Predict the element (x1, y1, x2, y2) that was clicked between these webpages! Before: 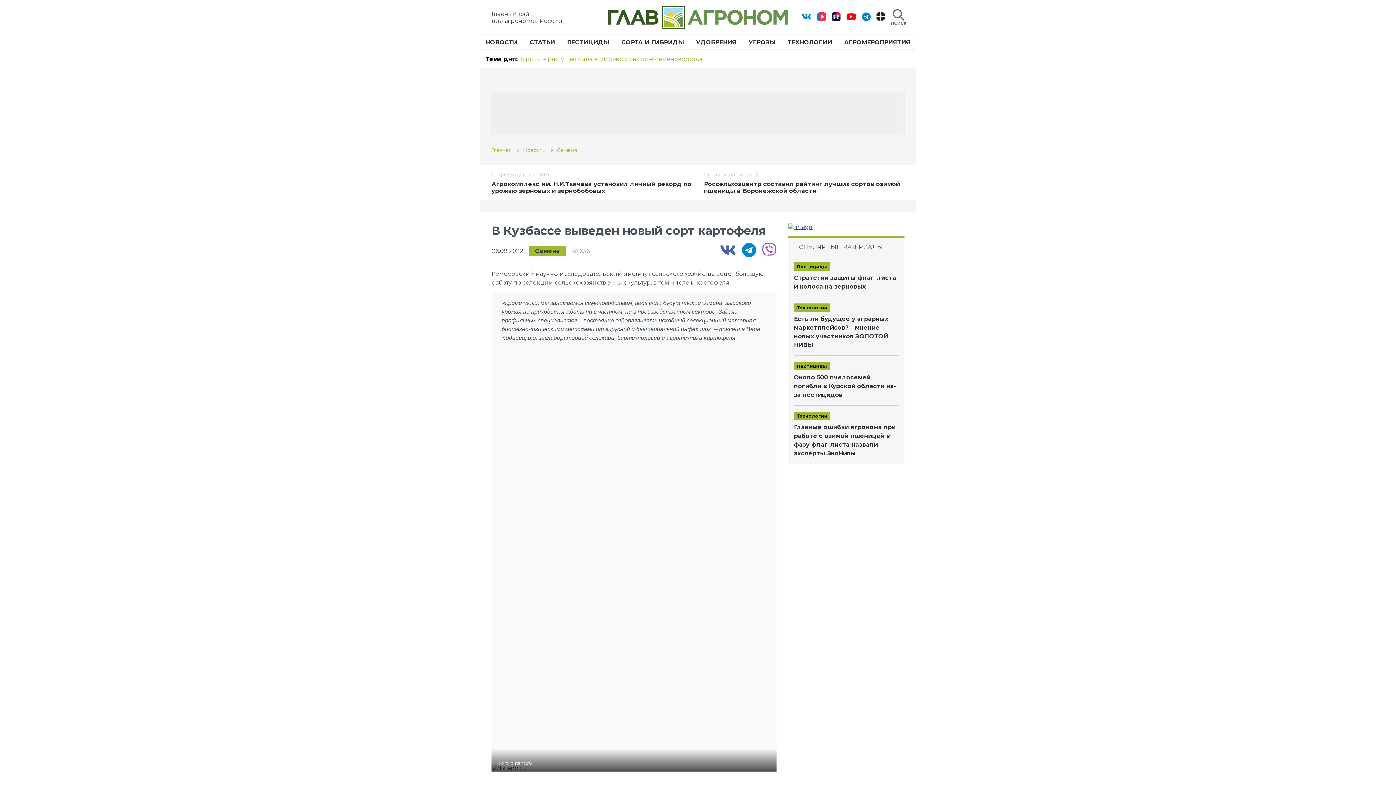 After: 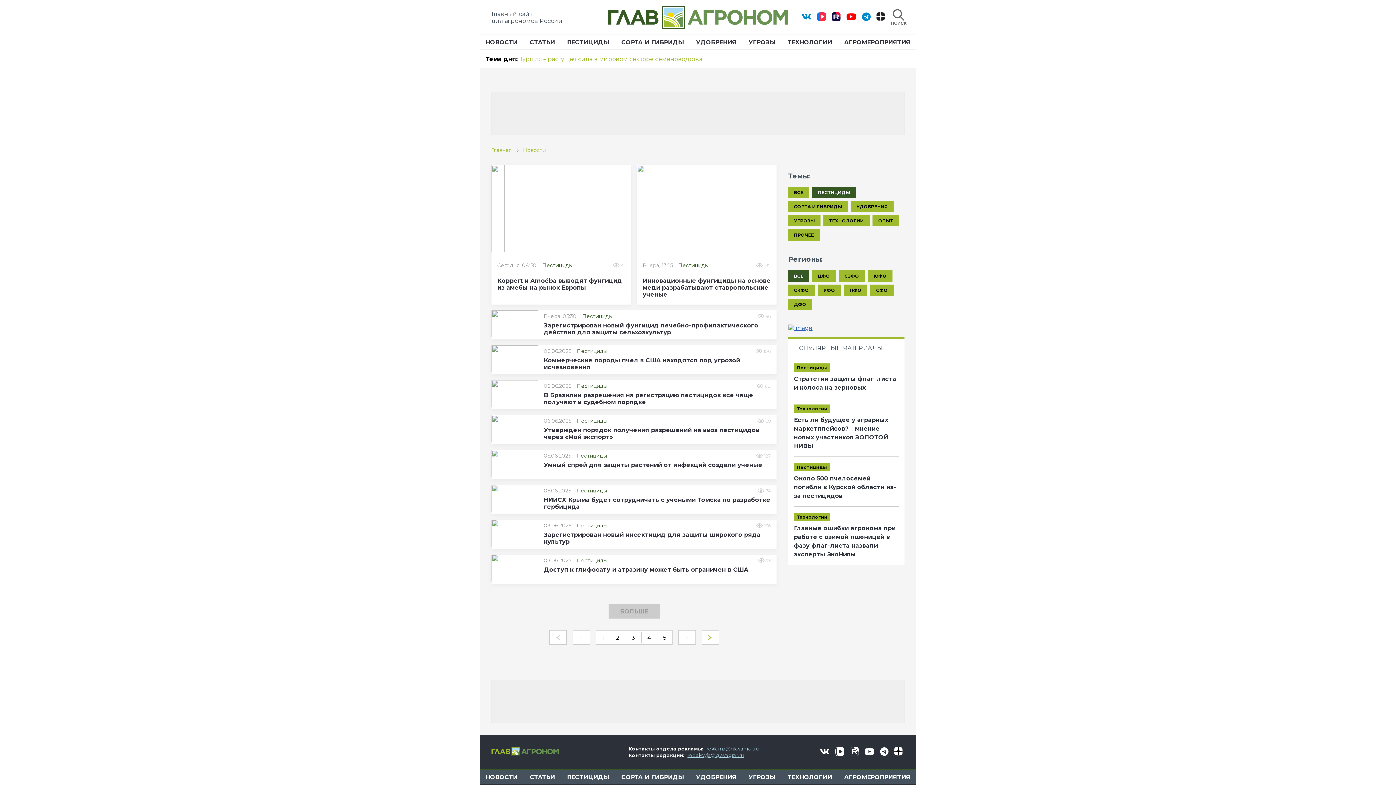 Action: bbox: (794, 262, 830, 270) label: Пестициды